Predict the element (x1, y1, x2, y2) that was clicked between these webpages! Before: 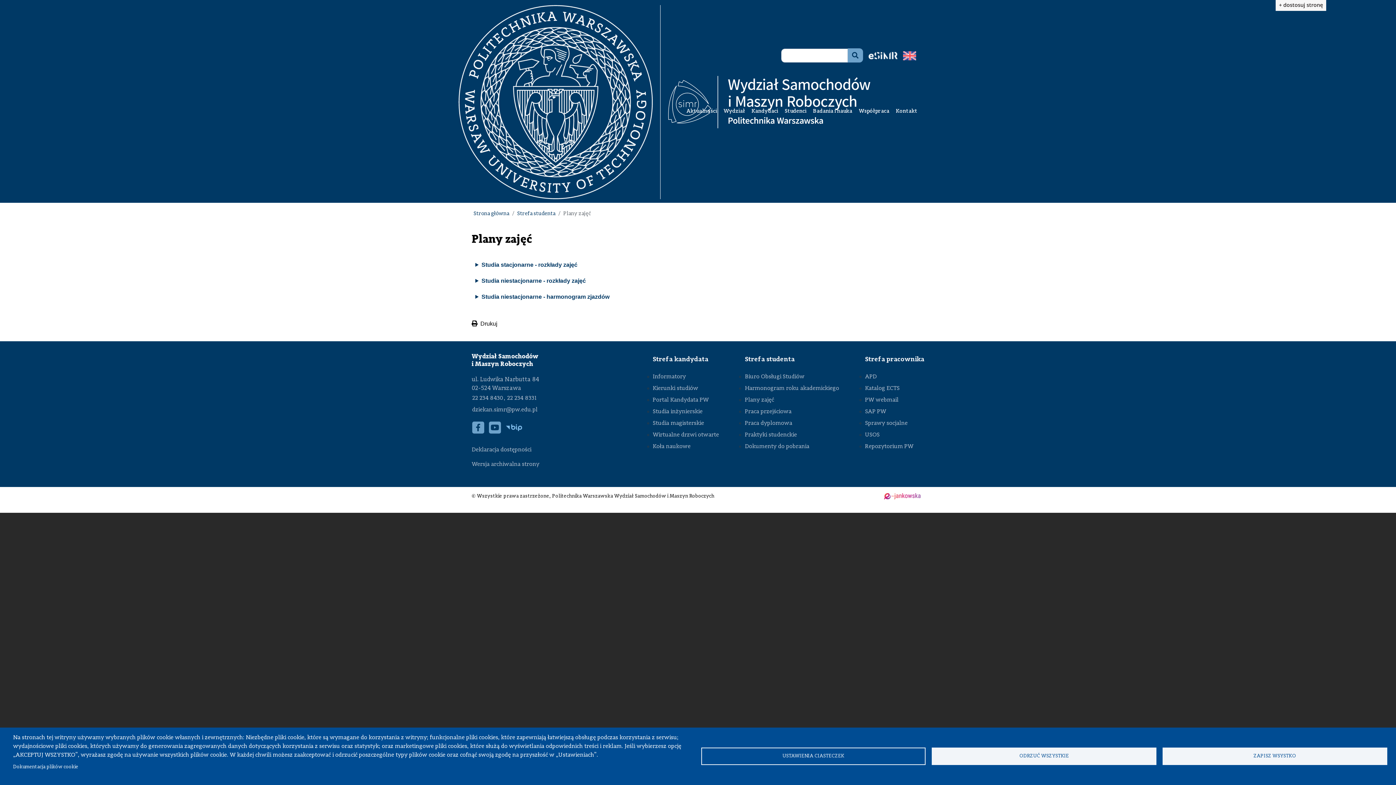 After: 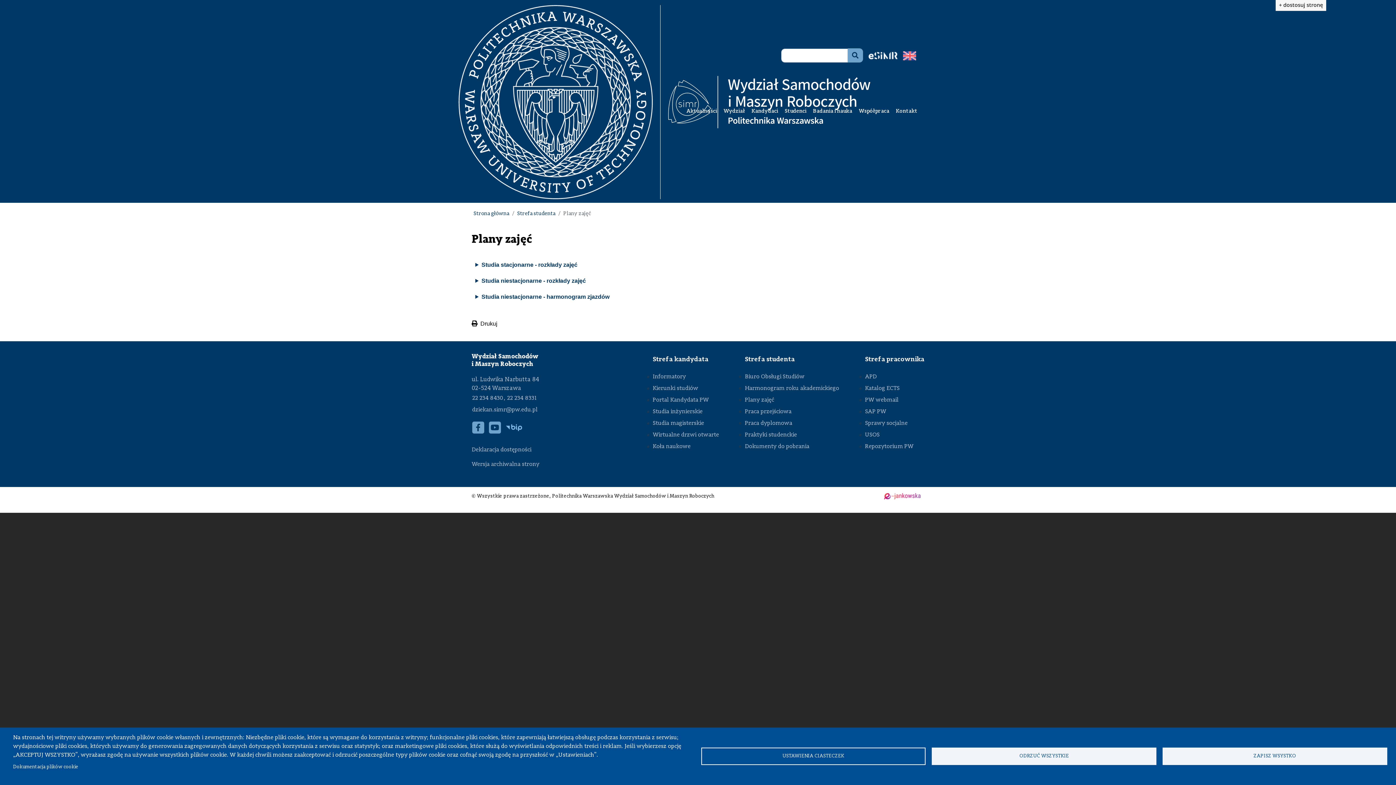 Action: bbox: (745, 396, 839, 407) label: Plany zajęć